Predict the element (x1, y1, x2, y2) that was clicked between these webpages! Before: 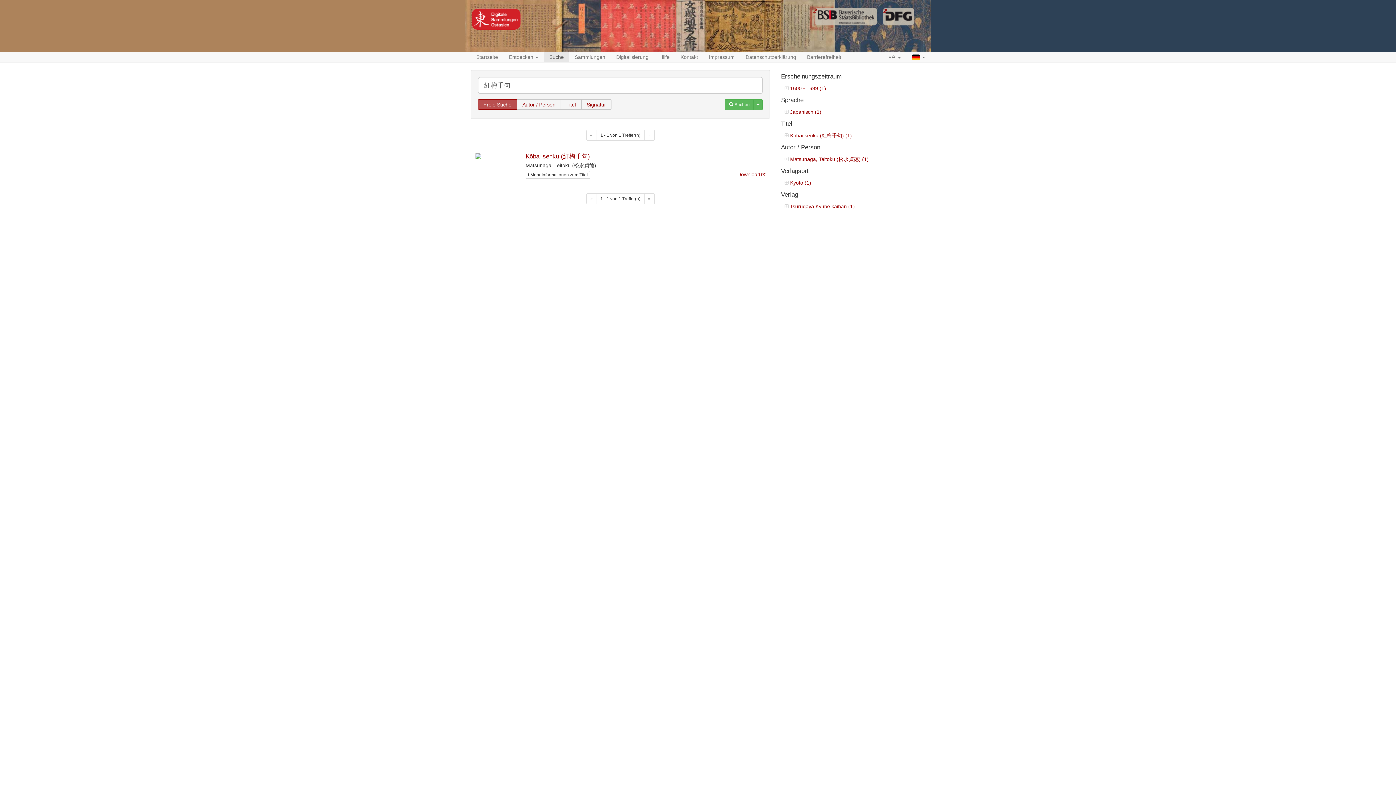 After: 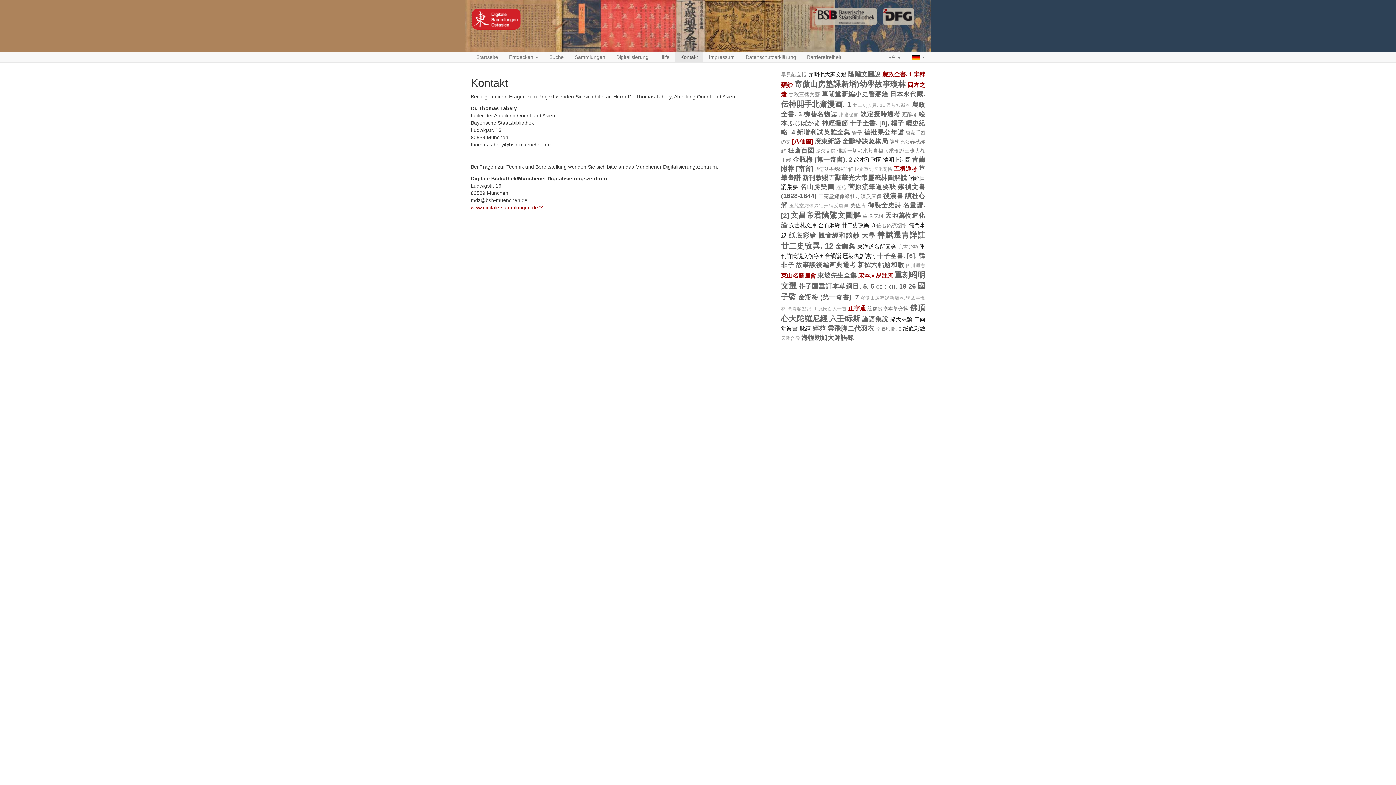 Action: bbox: (675, 51, 703, 62) label: Kontakt